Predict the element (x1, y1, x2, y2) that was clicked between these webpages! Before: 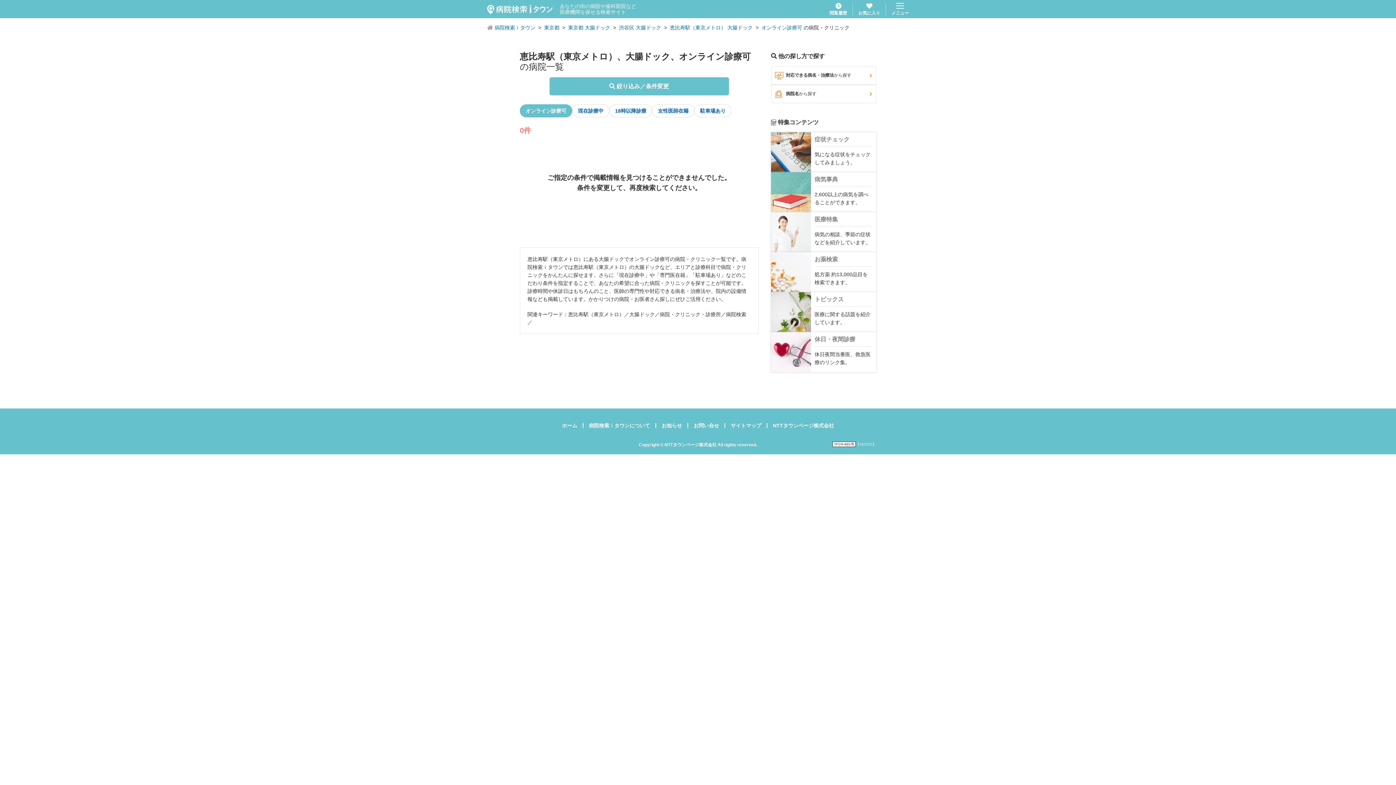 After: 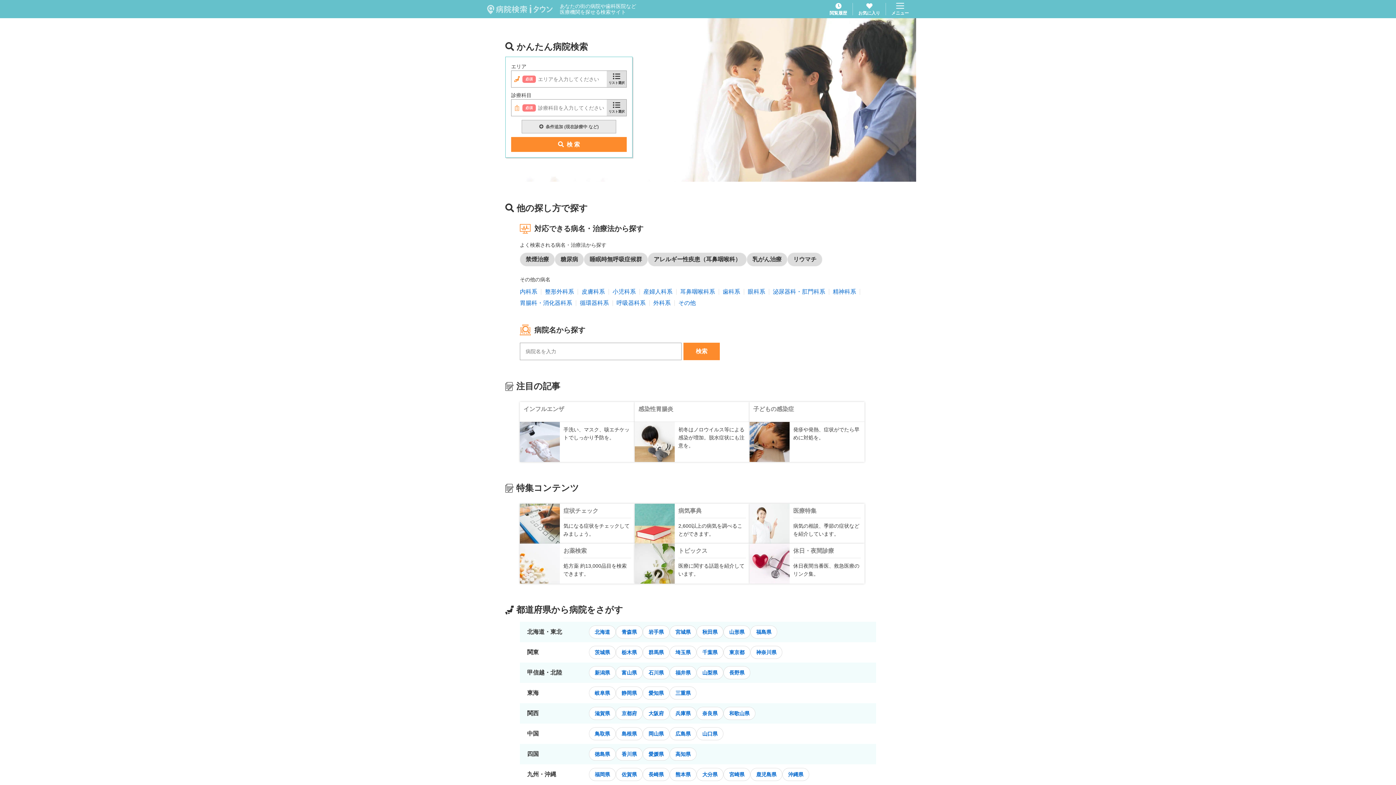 Action: bbox: (487, 5, 552, 11)